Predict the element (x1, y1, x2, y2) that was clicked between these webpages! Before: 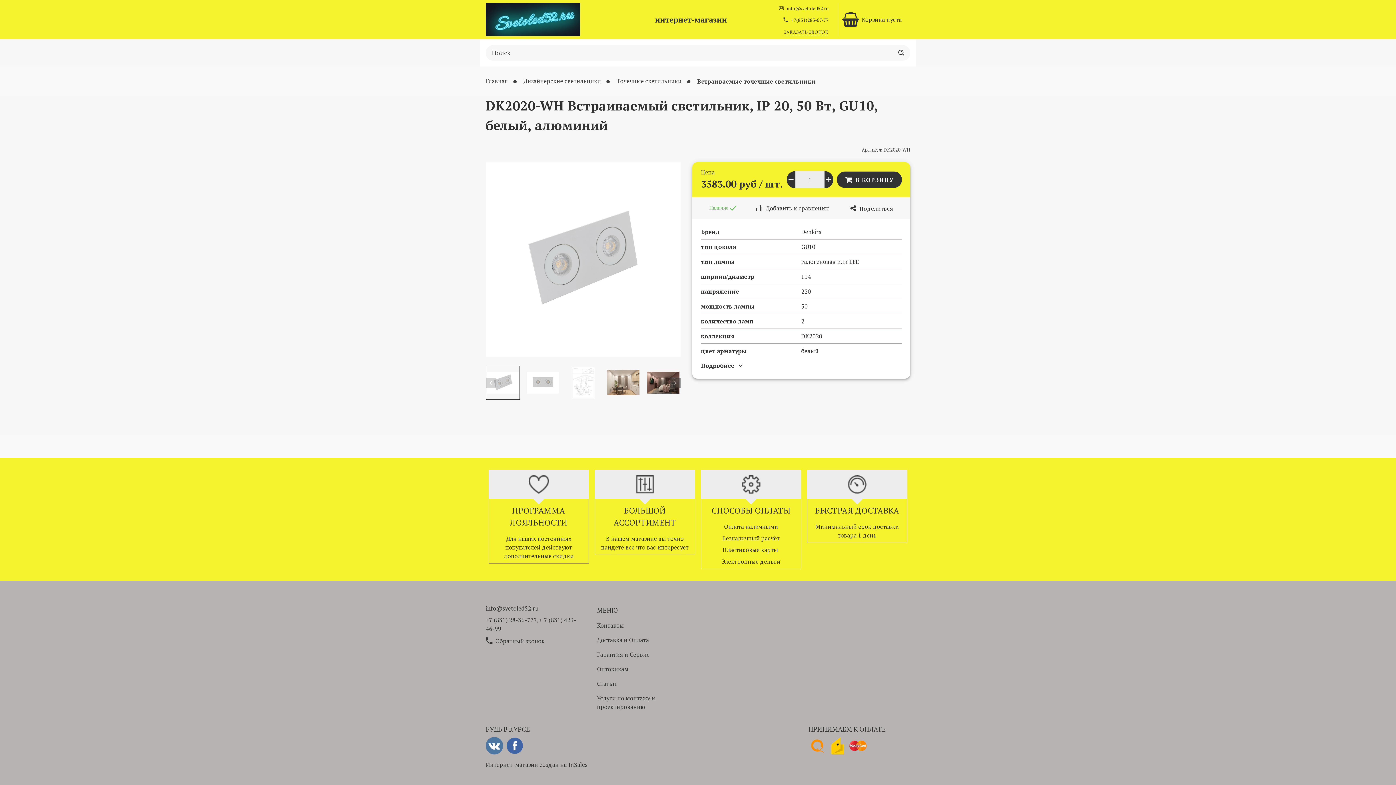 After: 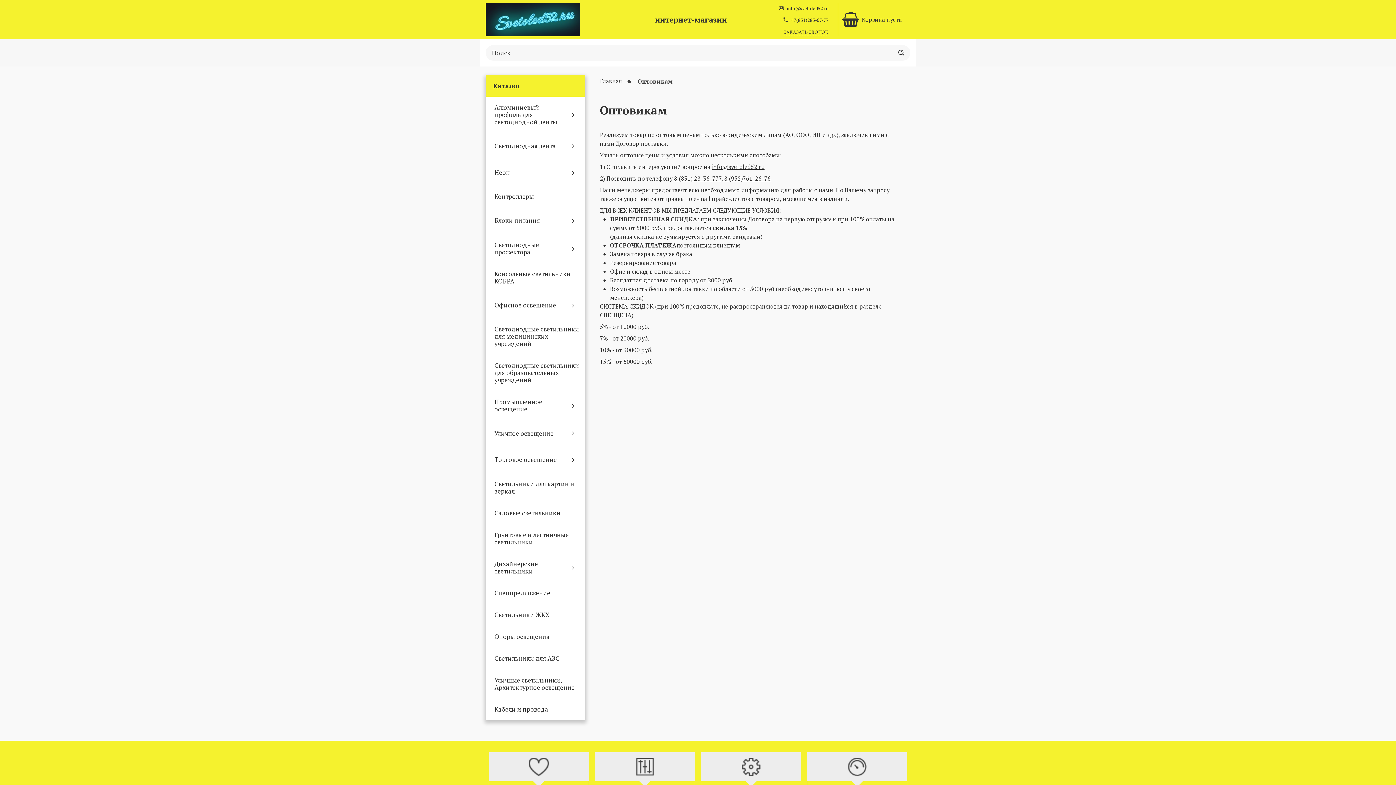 Action: bbox: (597, 664, 628, 673) label: Оптовикам